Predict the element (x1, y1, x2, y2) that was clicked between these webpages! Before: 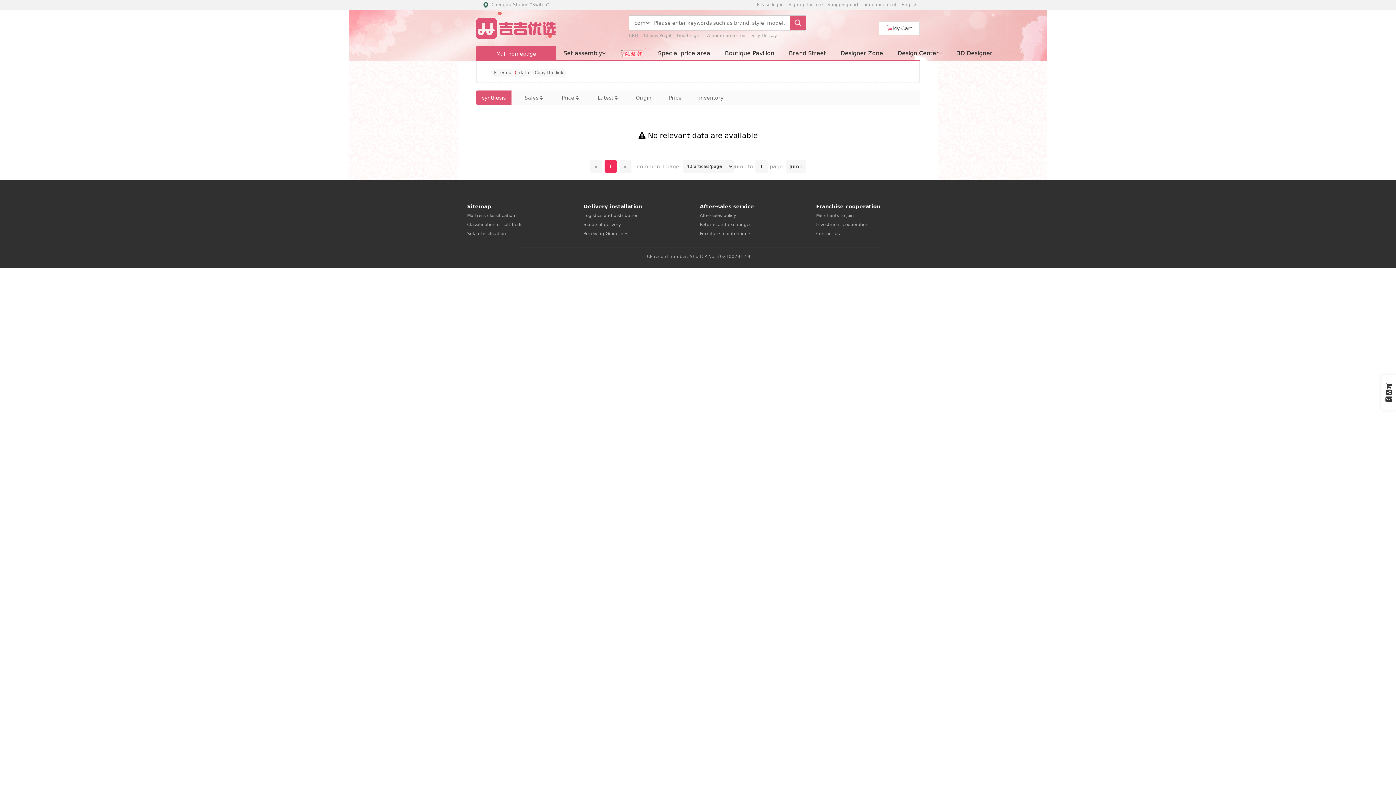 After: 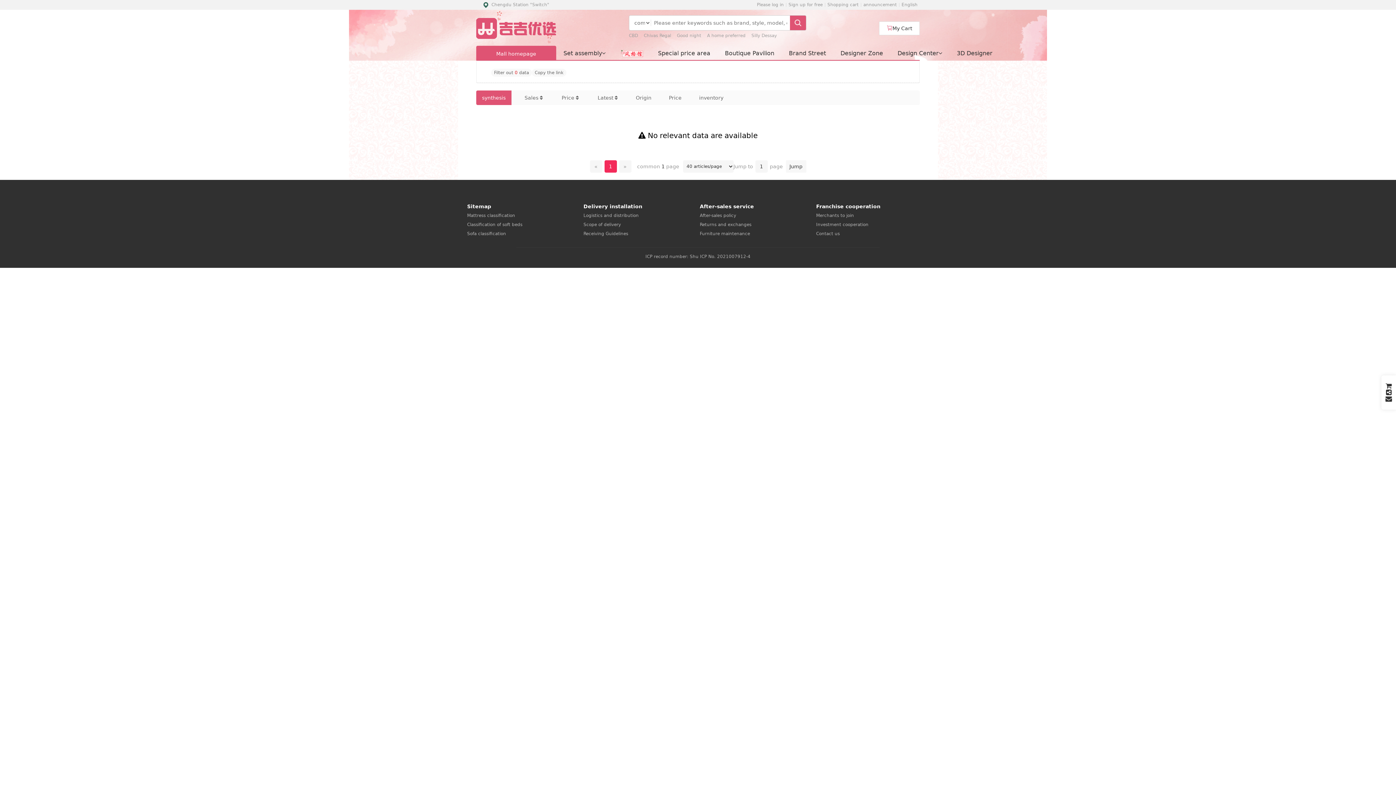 Action: bbox: (790, 15, 806, 30)